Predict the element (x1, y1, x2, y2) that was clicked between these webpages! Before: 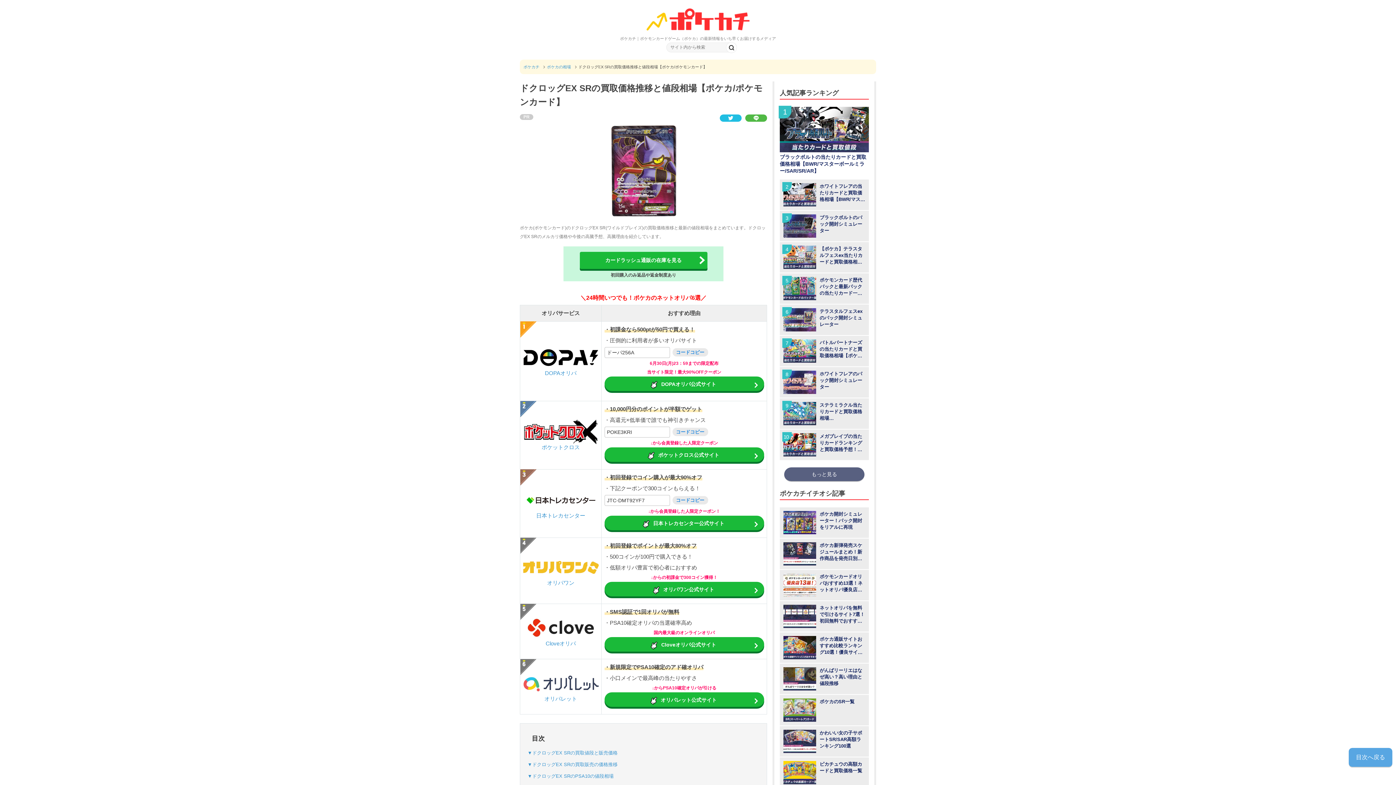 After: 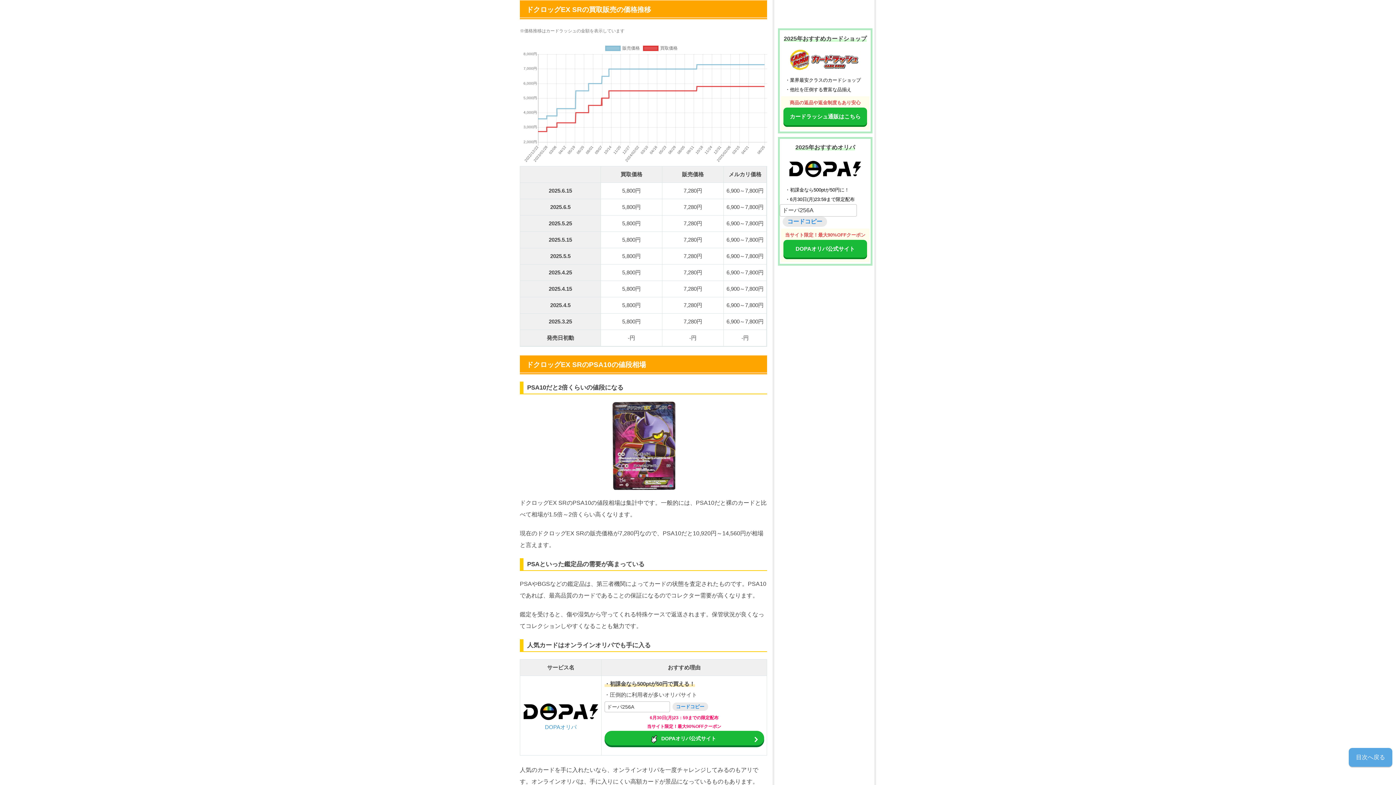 Action: bbox: (527, 760, 617, 769) label: ▼ドクロッグEX SRの買取販売の価格推移